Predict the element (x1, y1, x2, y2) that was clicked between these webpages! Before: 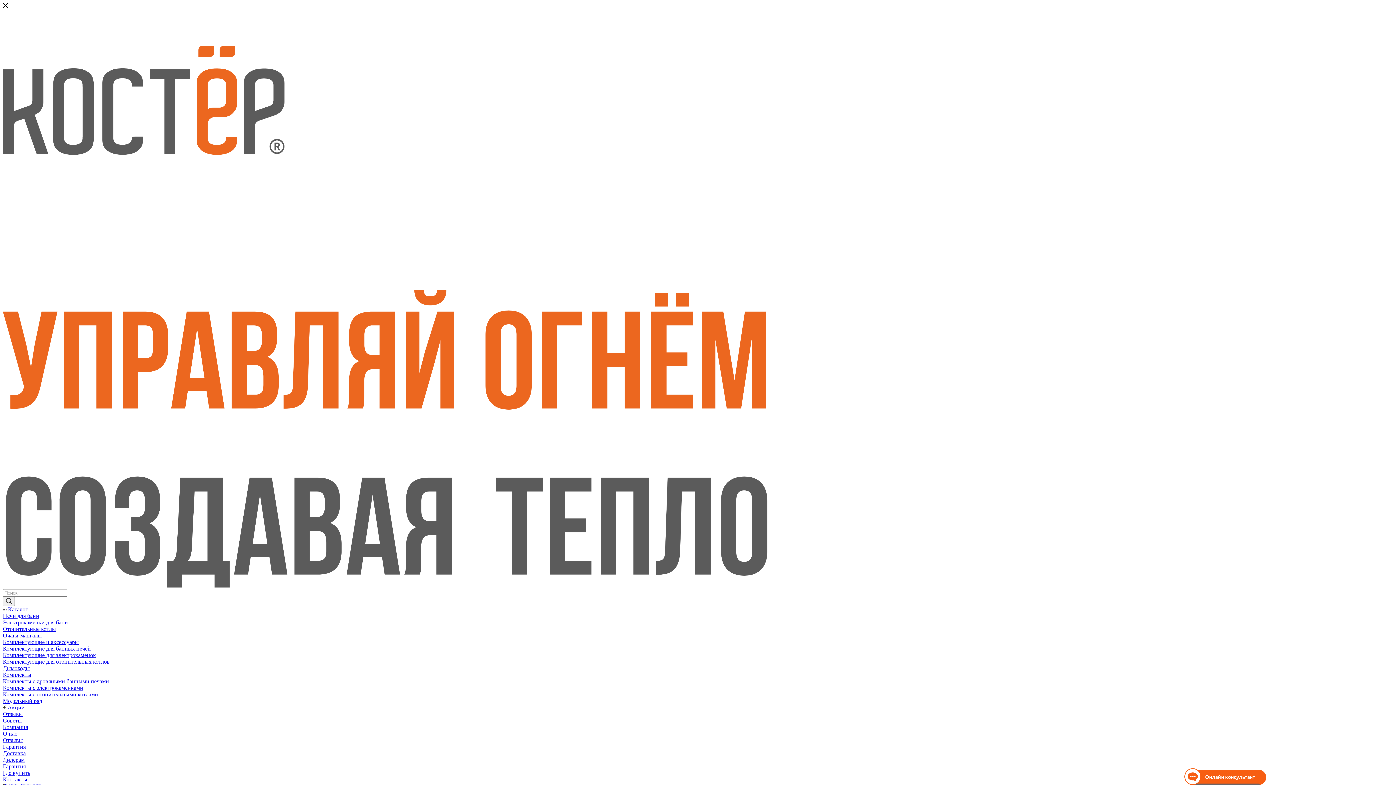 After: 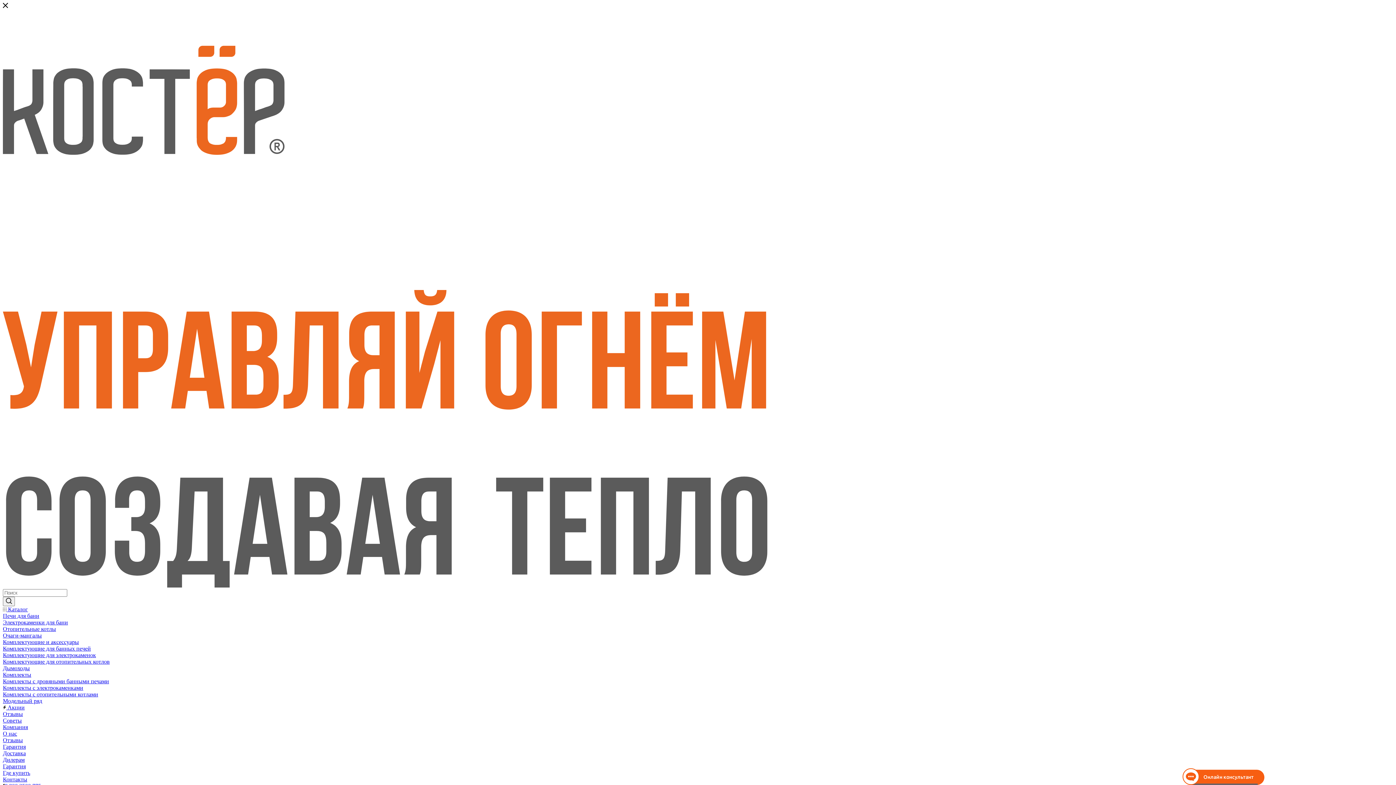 Action: bbox: (2, 645, 90, 651) label: Комплектующие для банных печей